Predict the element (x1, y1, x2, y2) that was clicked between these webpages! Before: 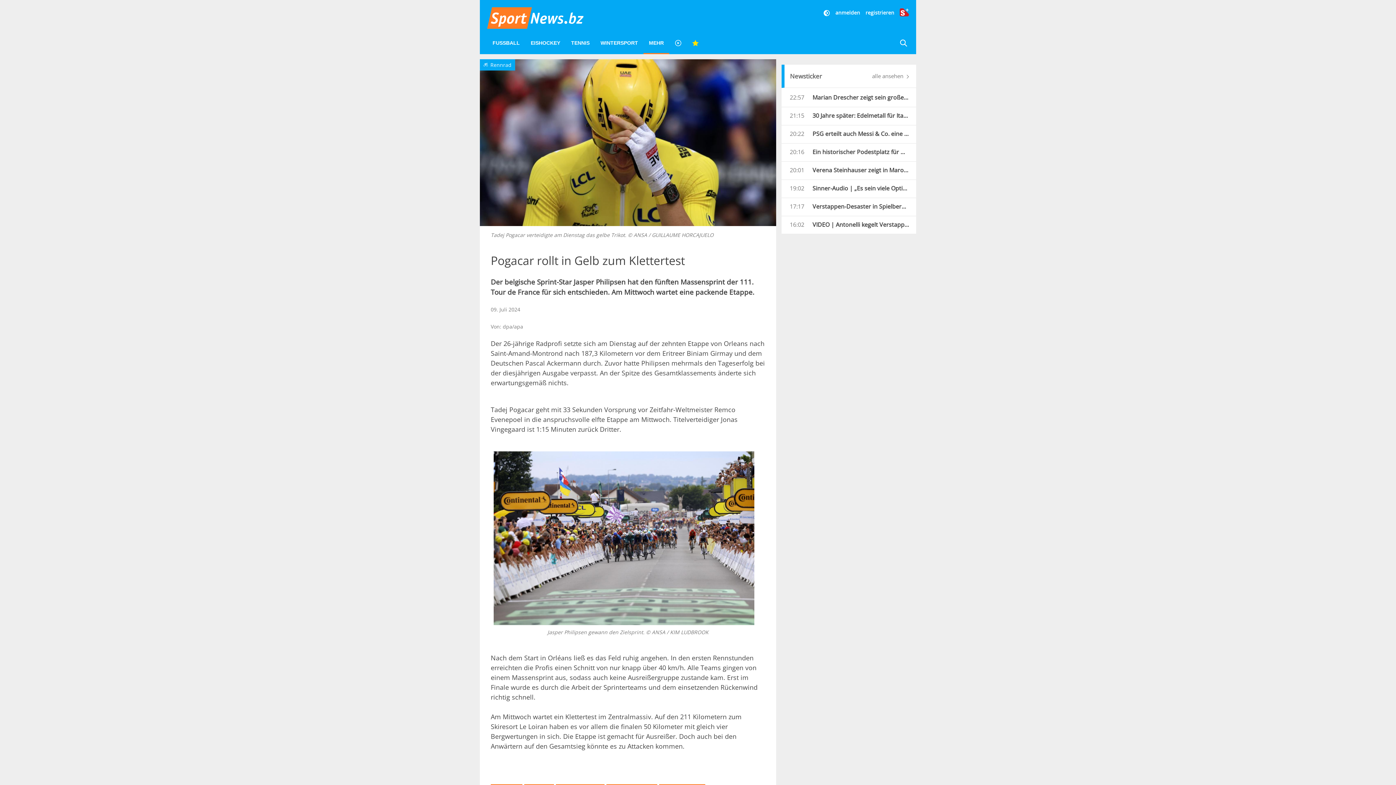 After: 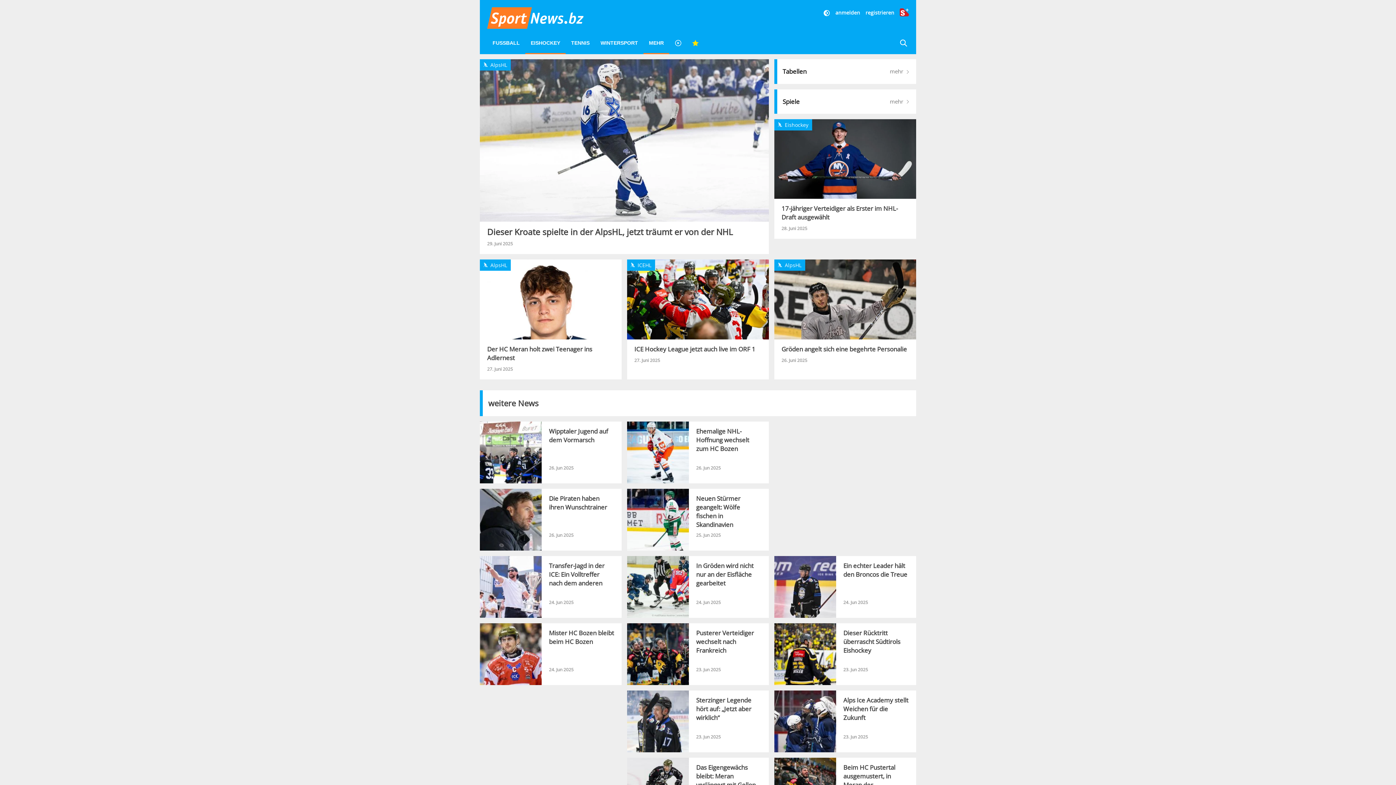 Action: bbox: (525, 33, 565, 53) label: EISHOCKEY